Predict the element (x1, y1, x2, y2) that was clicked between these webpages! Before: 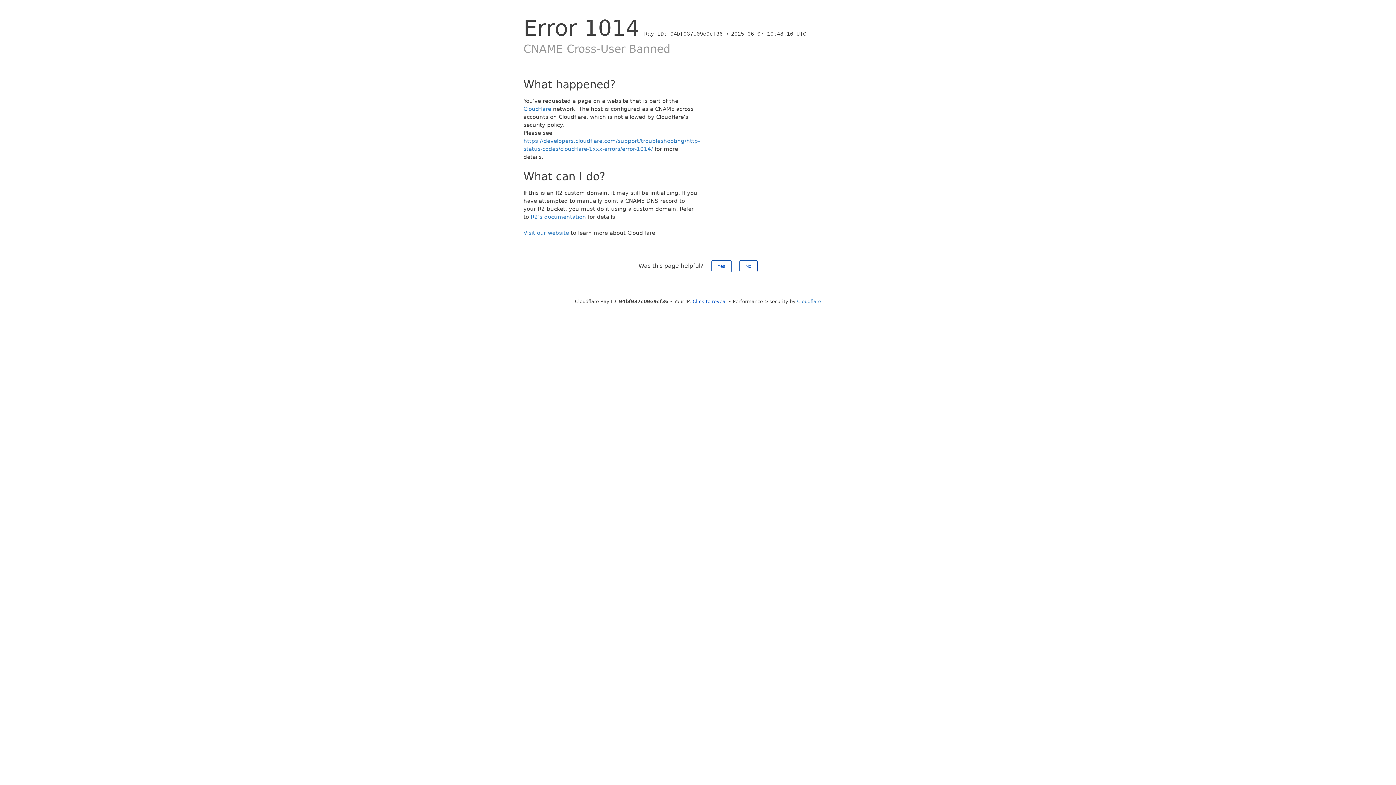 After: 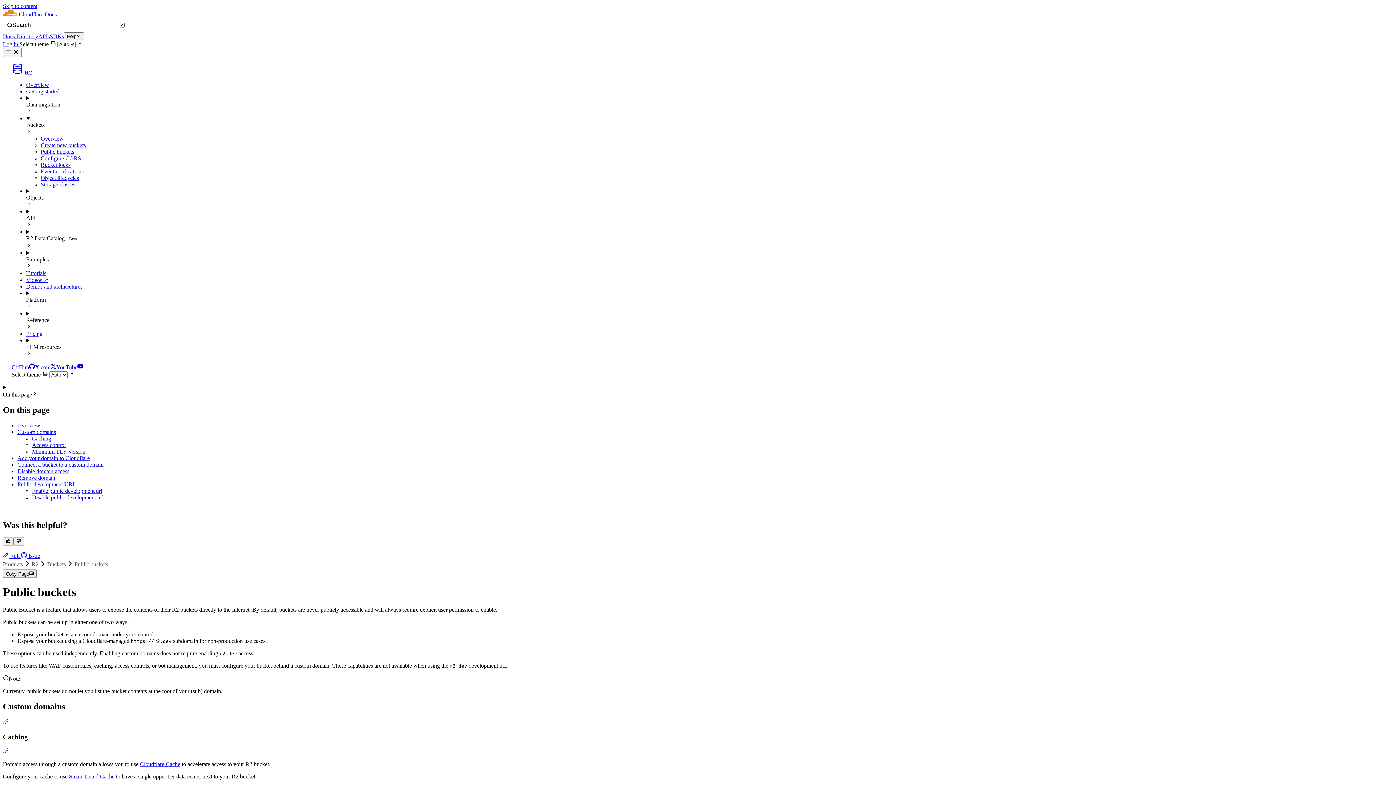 Action: label: R2's documentation bbox: (530, 213, 586, 220)